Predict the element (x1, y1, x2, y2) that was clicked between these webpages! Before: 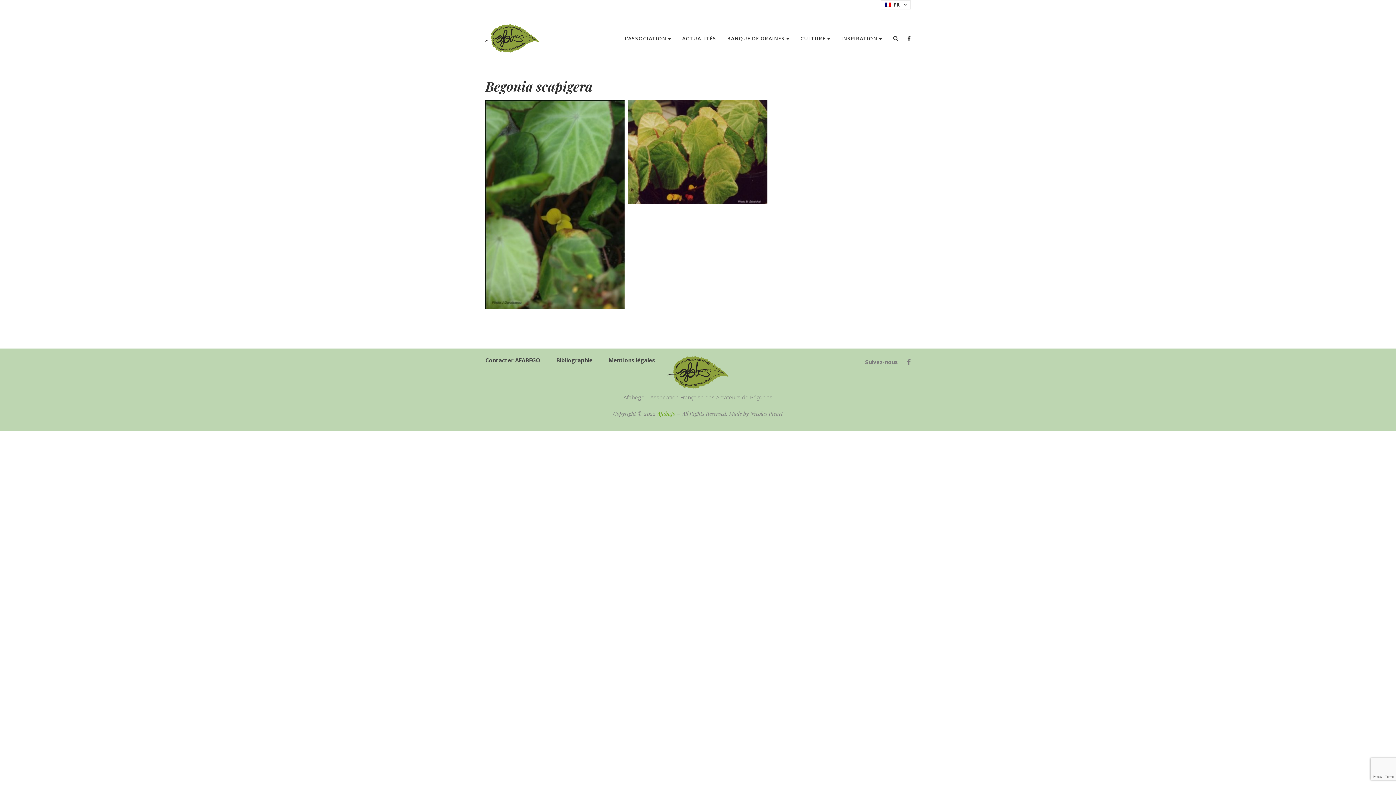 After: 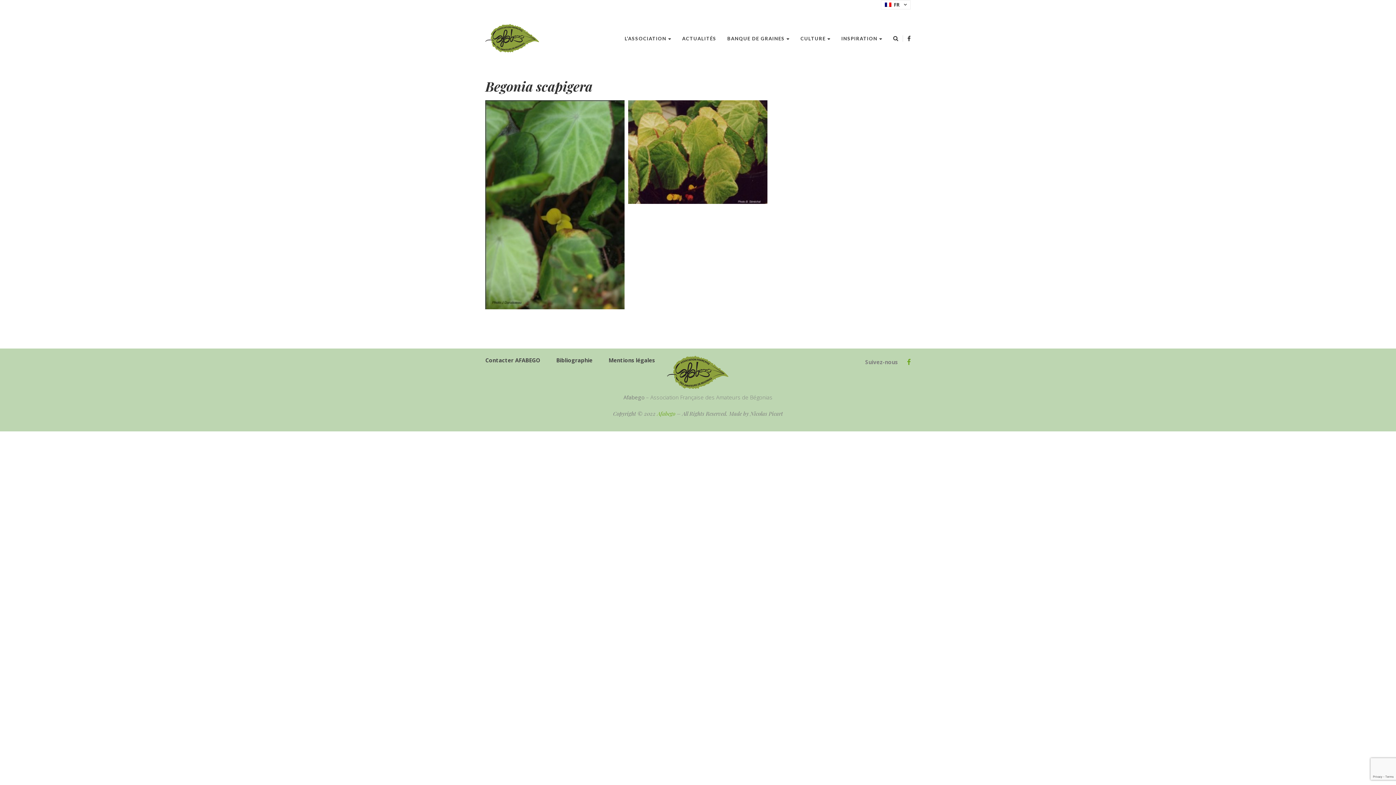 Action: bbox: (907, 356, 910, 368)